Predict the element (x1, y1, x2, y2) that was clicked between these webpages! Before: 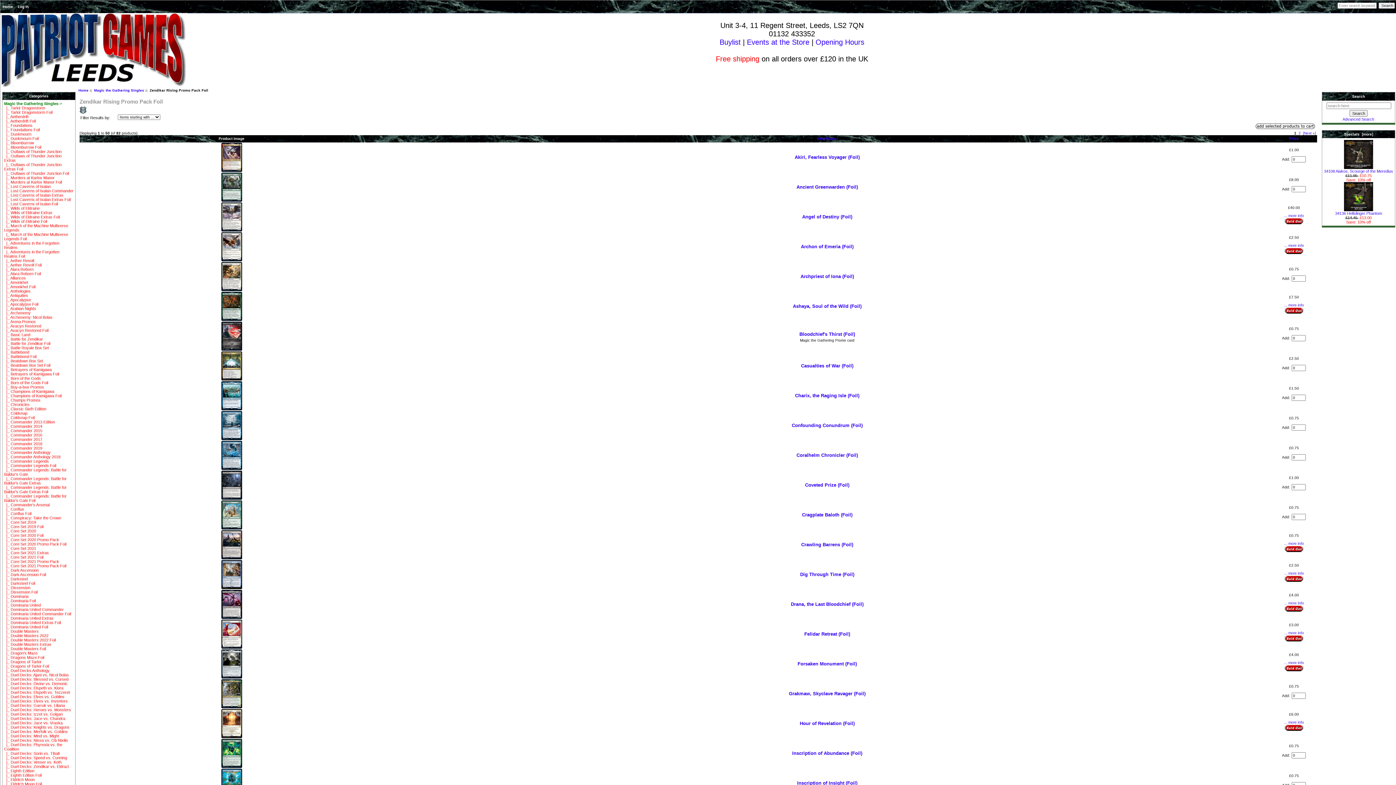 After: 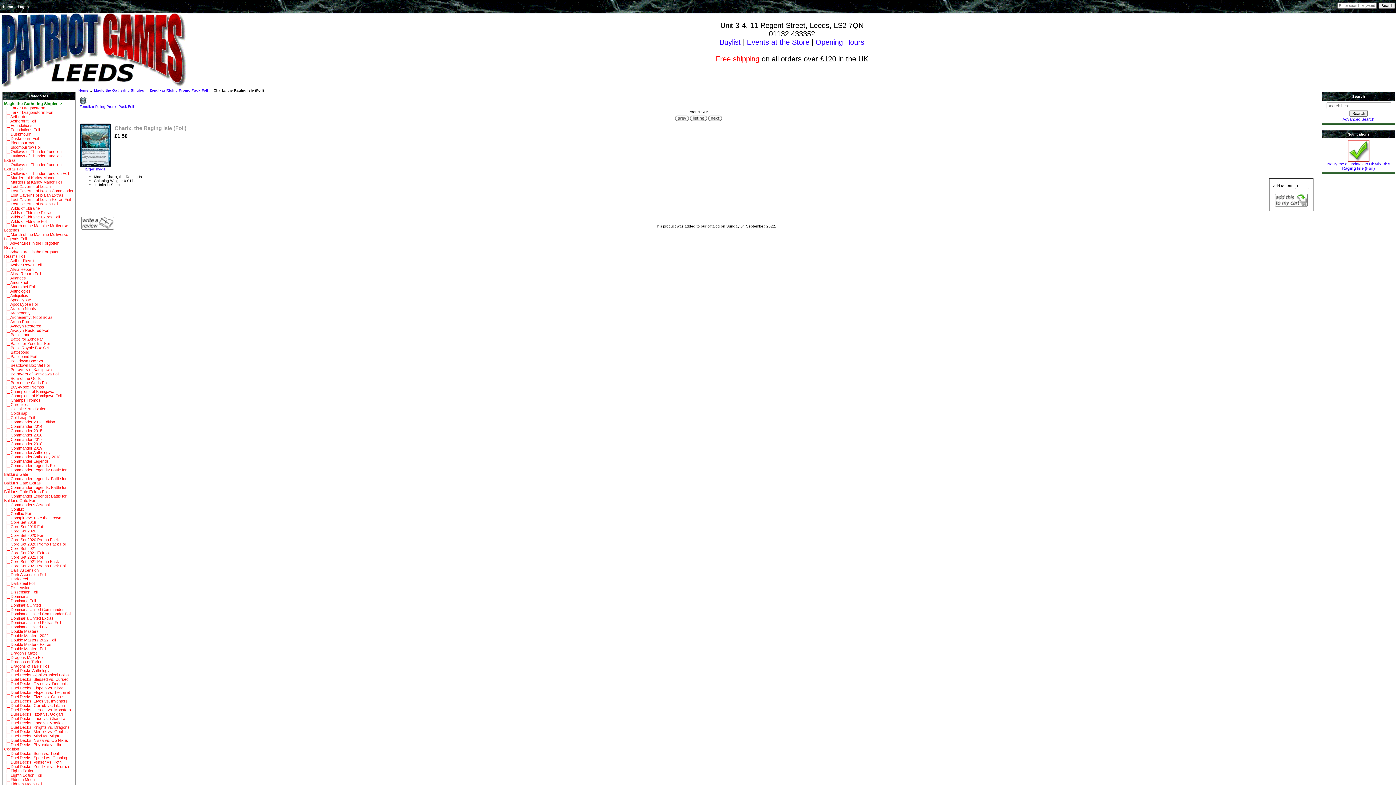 Action: bbox: (795, 393, 859, 398) label: Charix, the Raging Isle (Foil)